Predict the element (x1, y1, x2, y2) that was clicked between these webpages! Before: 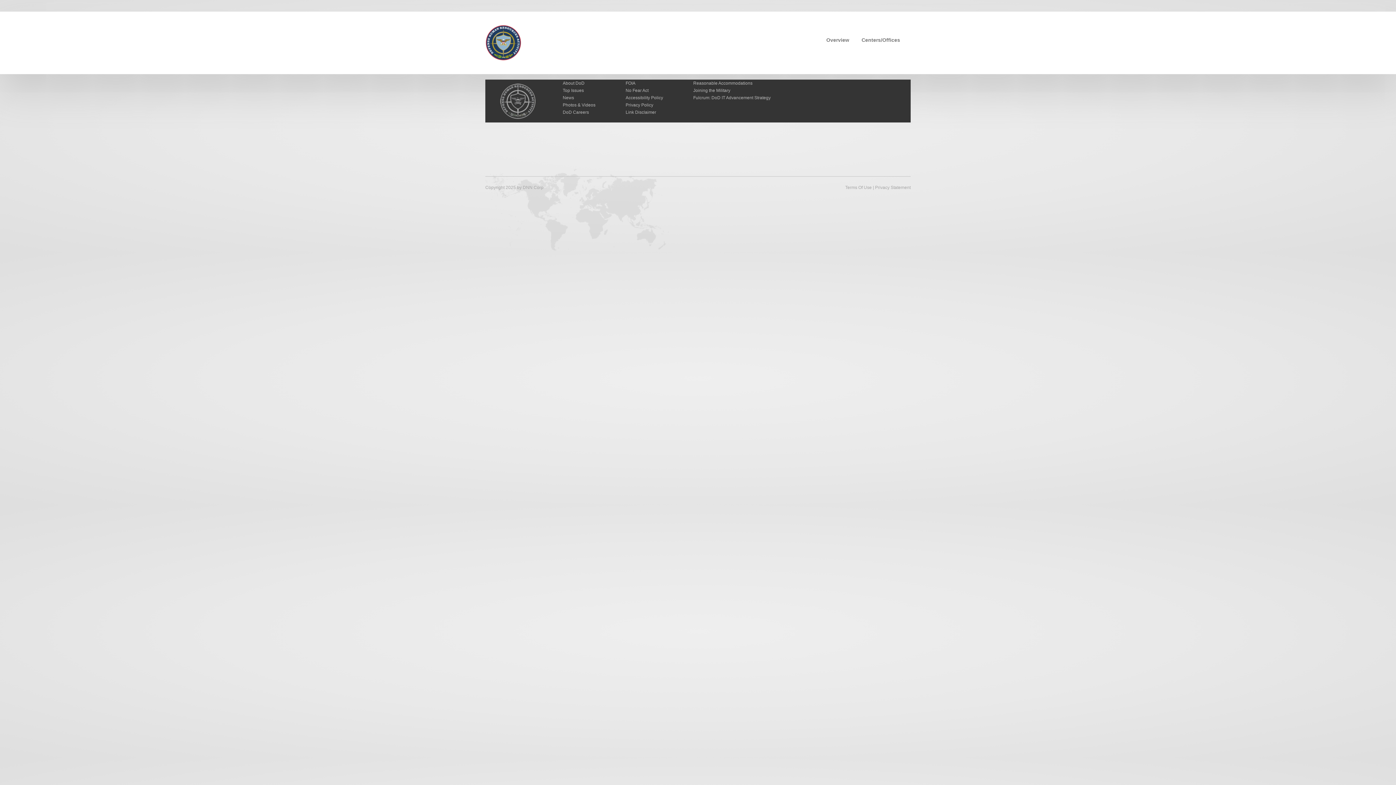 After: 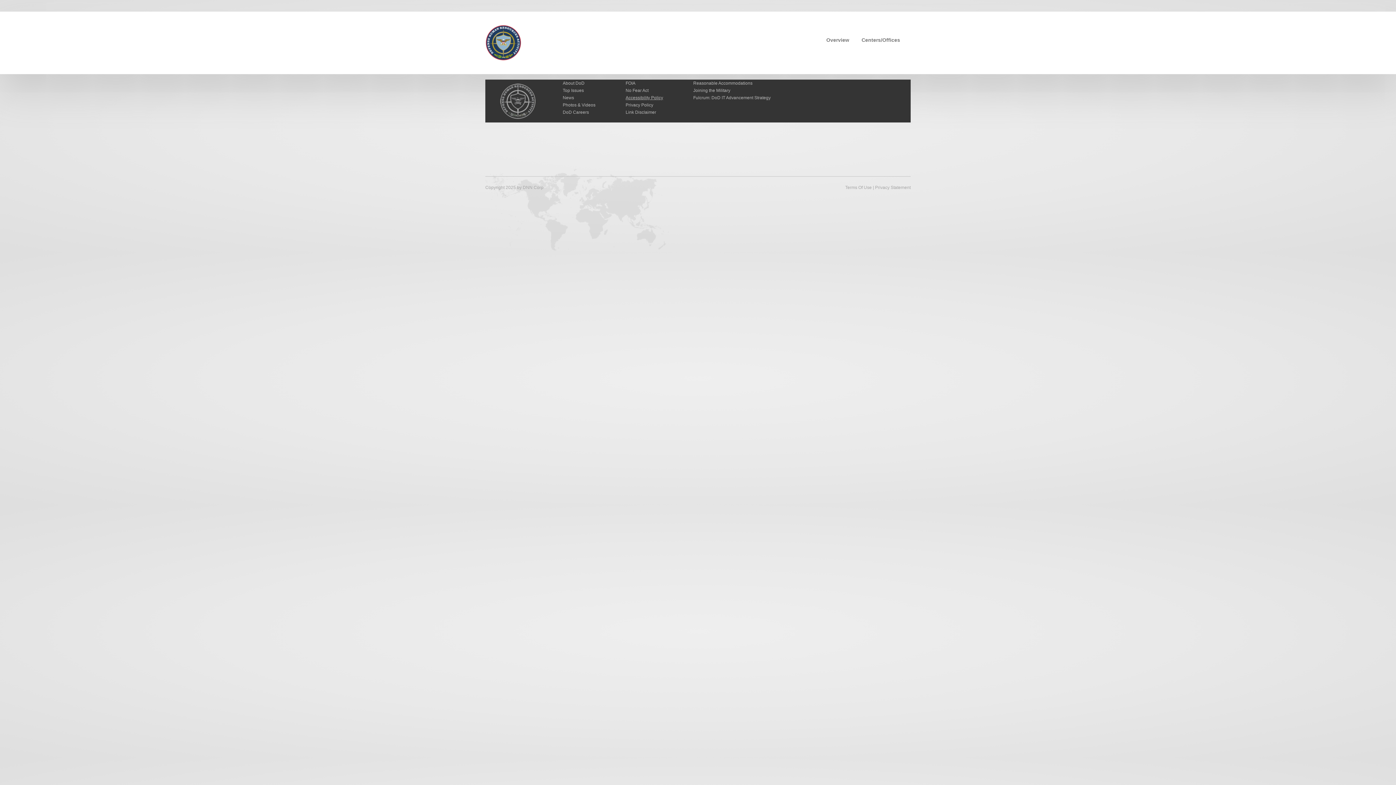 Action: label: Accessibility Policy bbox: (625, 95, 663, 100)